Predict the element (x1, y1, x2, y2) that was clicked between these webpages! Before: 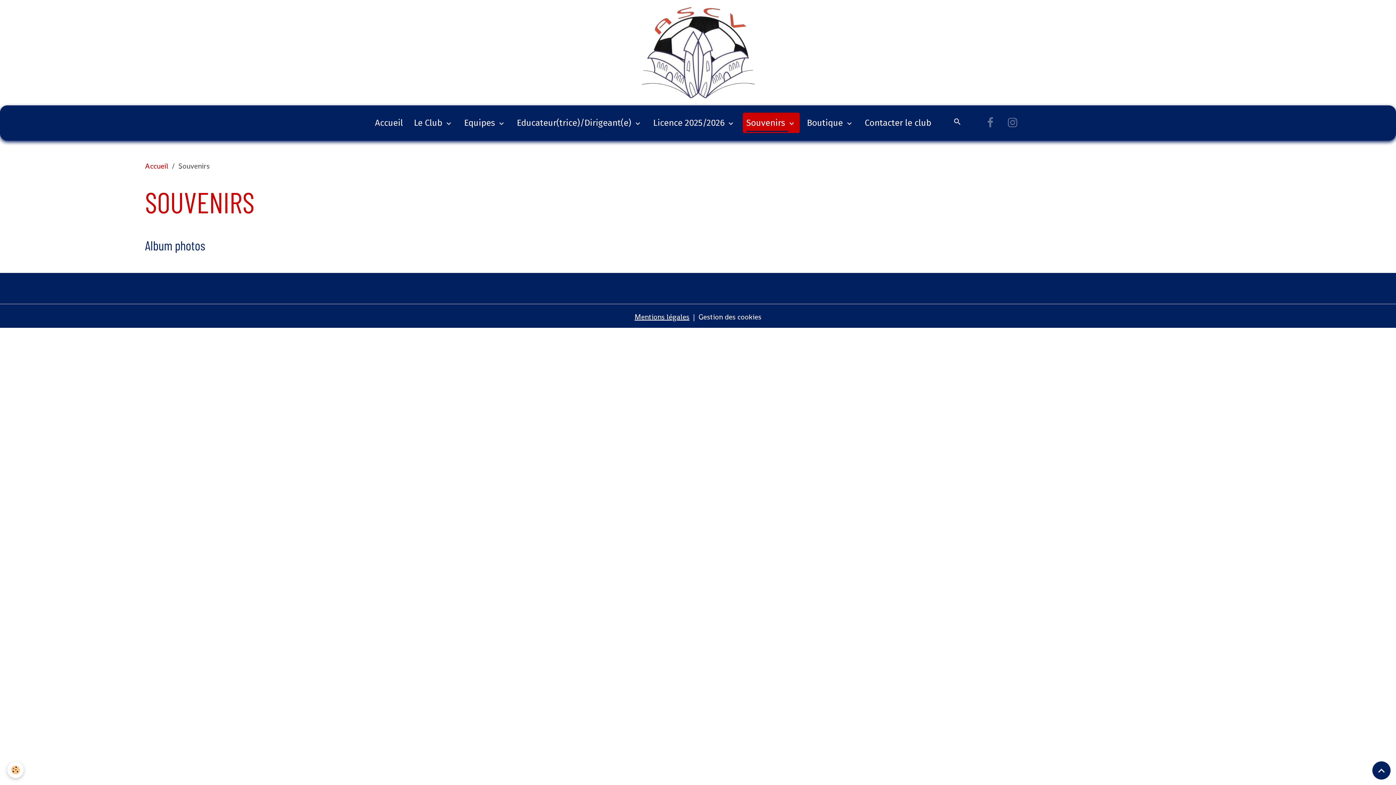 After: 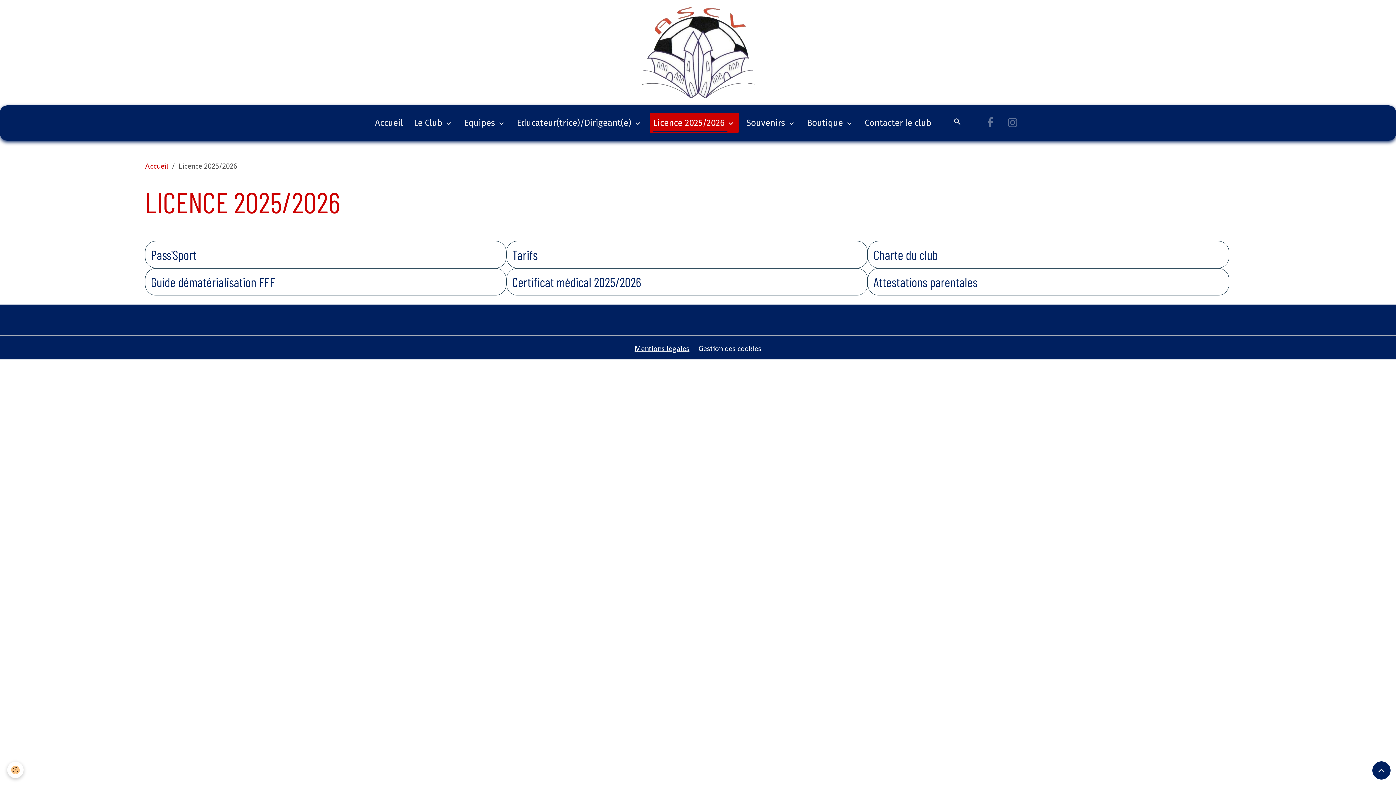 Action: bbox: (649, 112, 739, 133) label: Licence 2025/2026 